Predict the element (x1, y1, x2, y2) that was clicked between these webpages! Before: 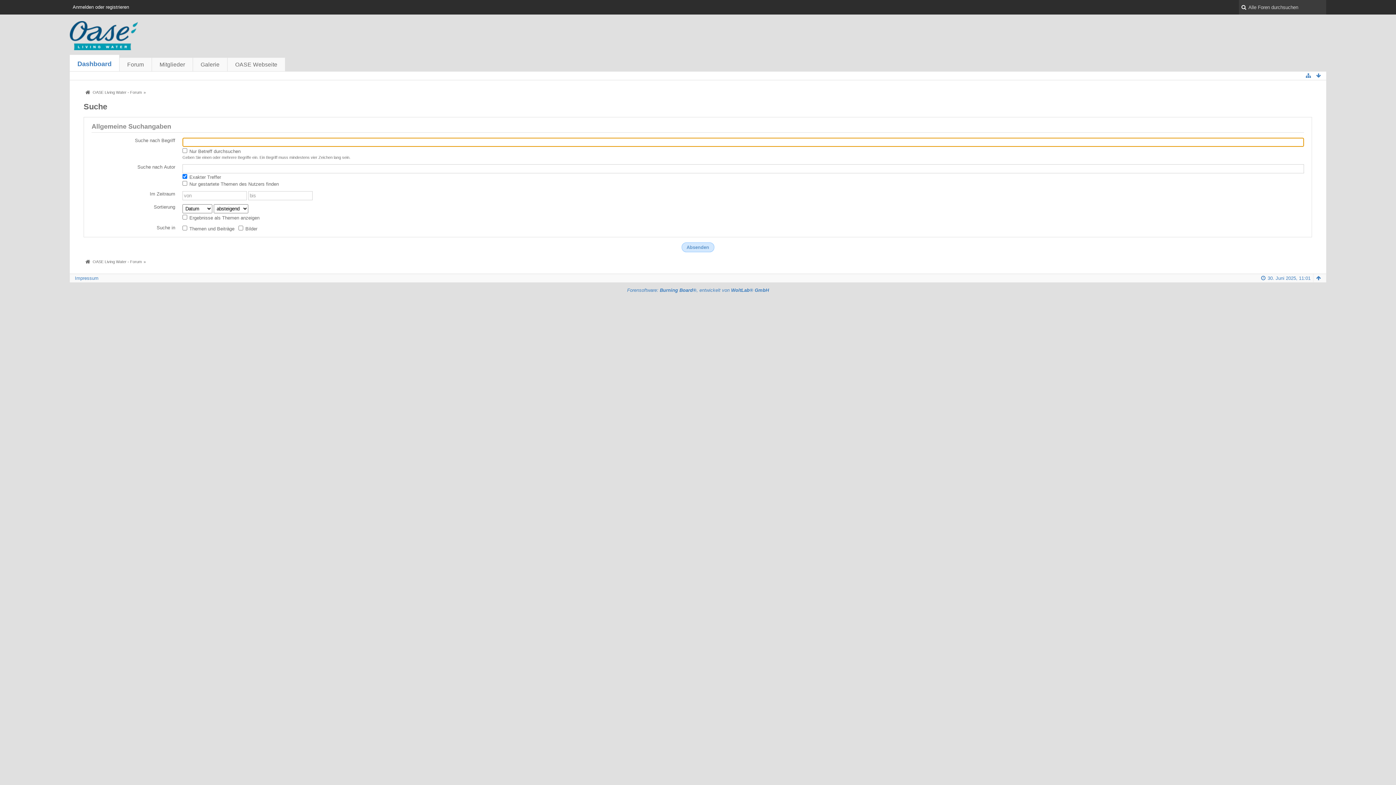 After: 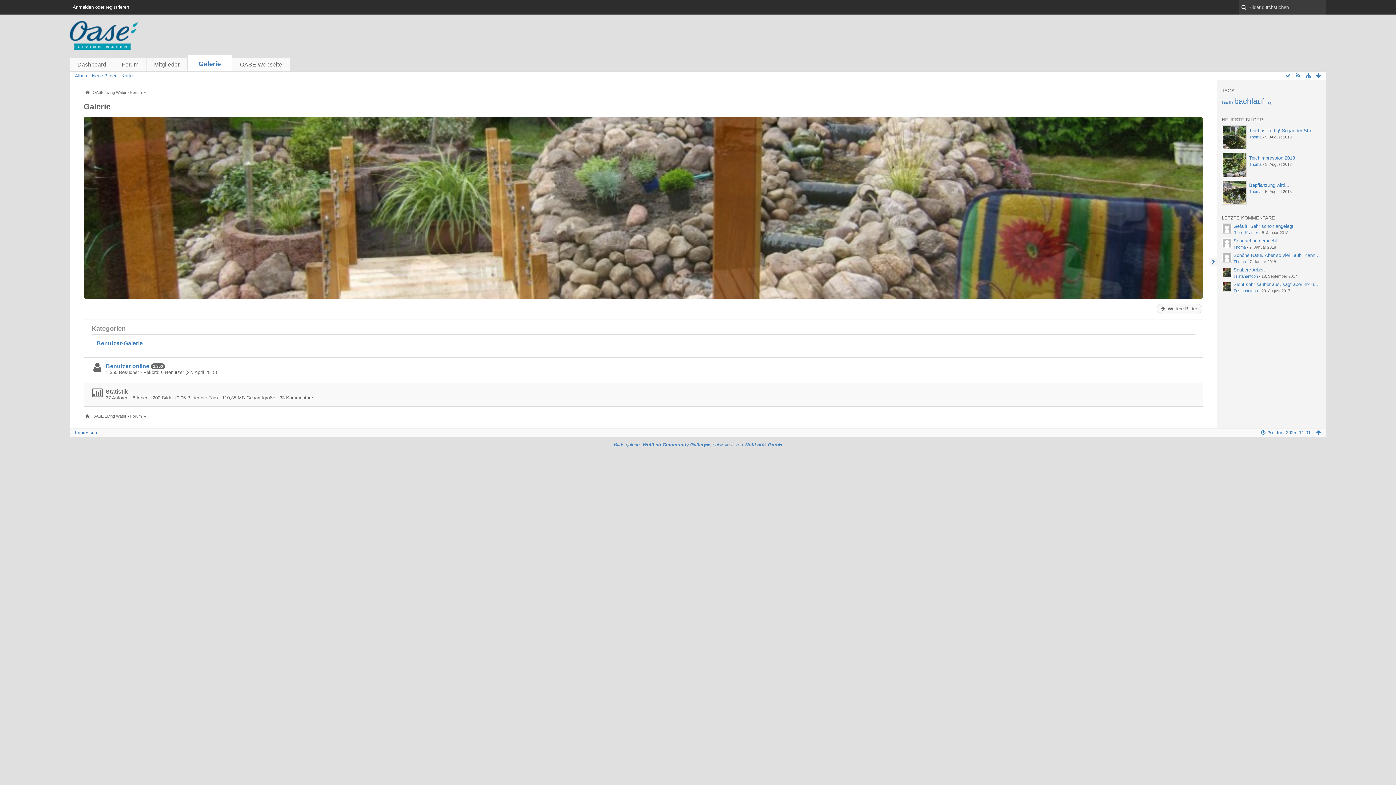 Action: label: Galerie bbox: (193, 57, 227, 71)